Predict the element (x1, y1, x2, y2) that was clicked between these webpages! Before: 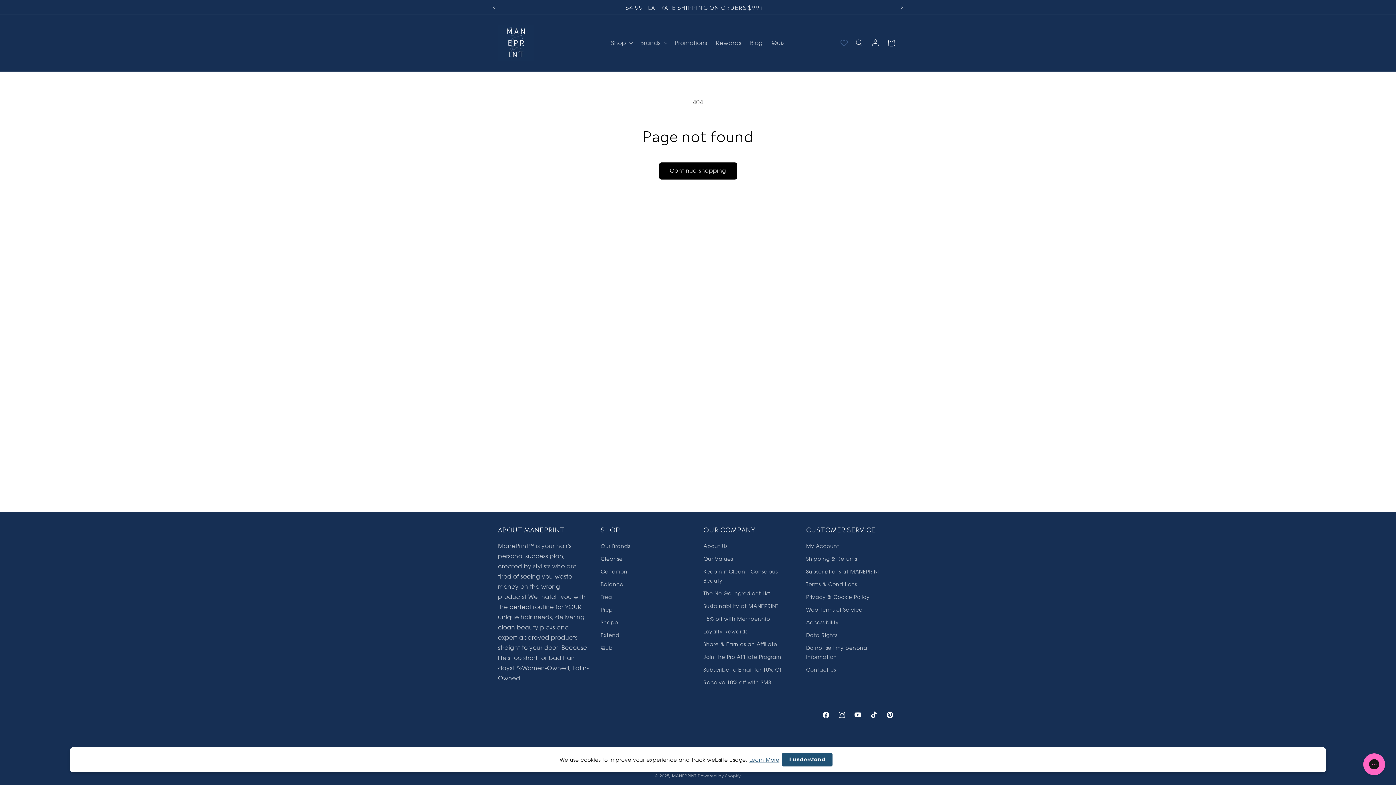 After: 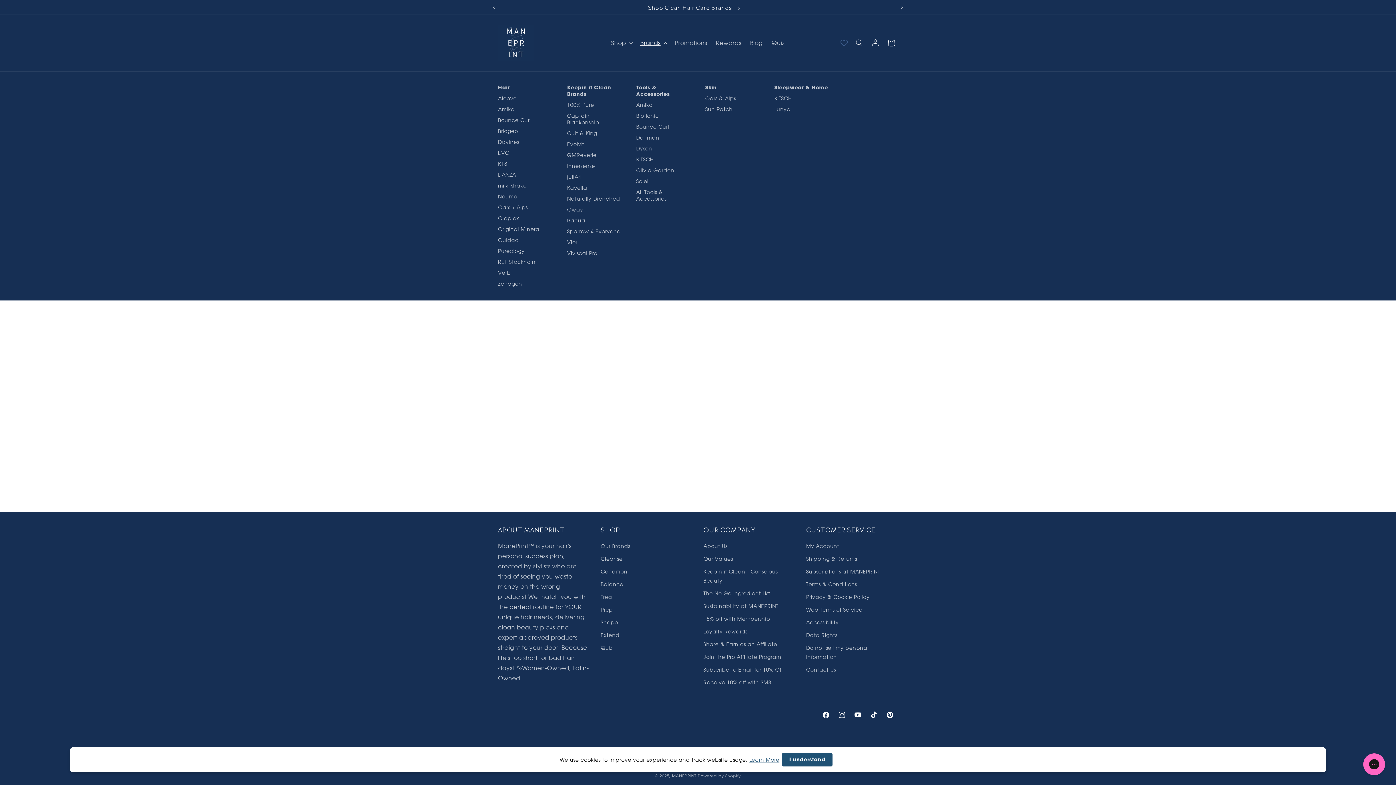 Action: bbox: (636, 34, 670, 50) label: Brands